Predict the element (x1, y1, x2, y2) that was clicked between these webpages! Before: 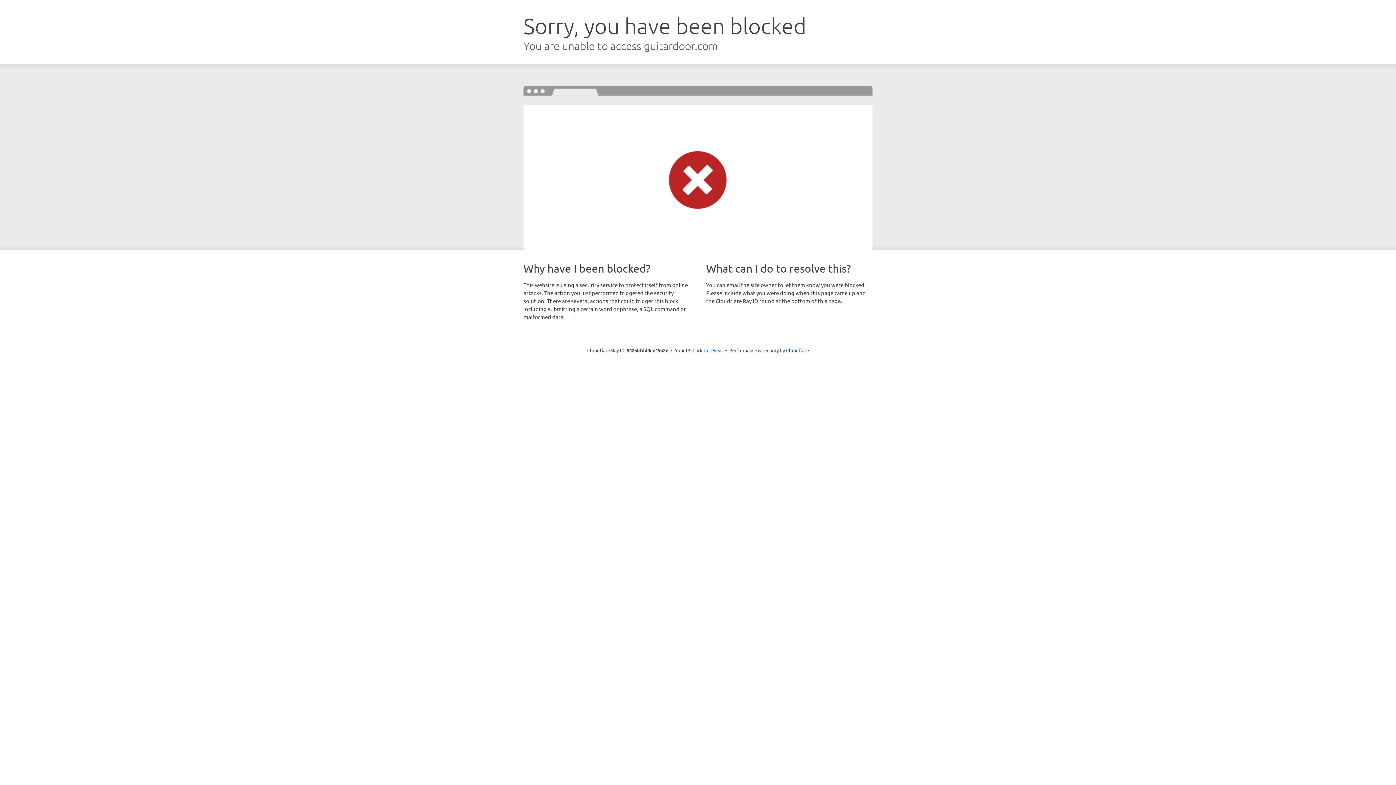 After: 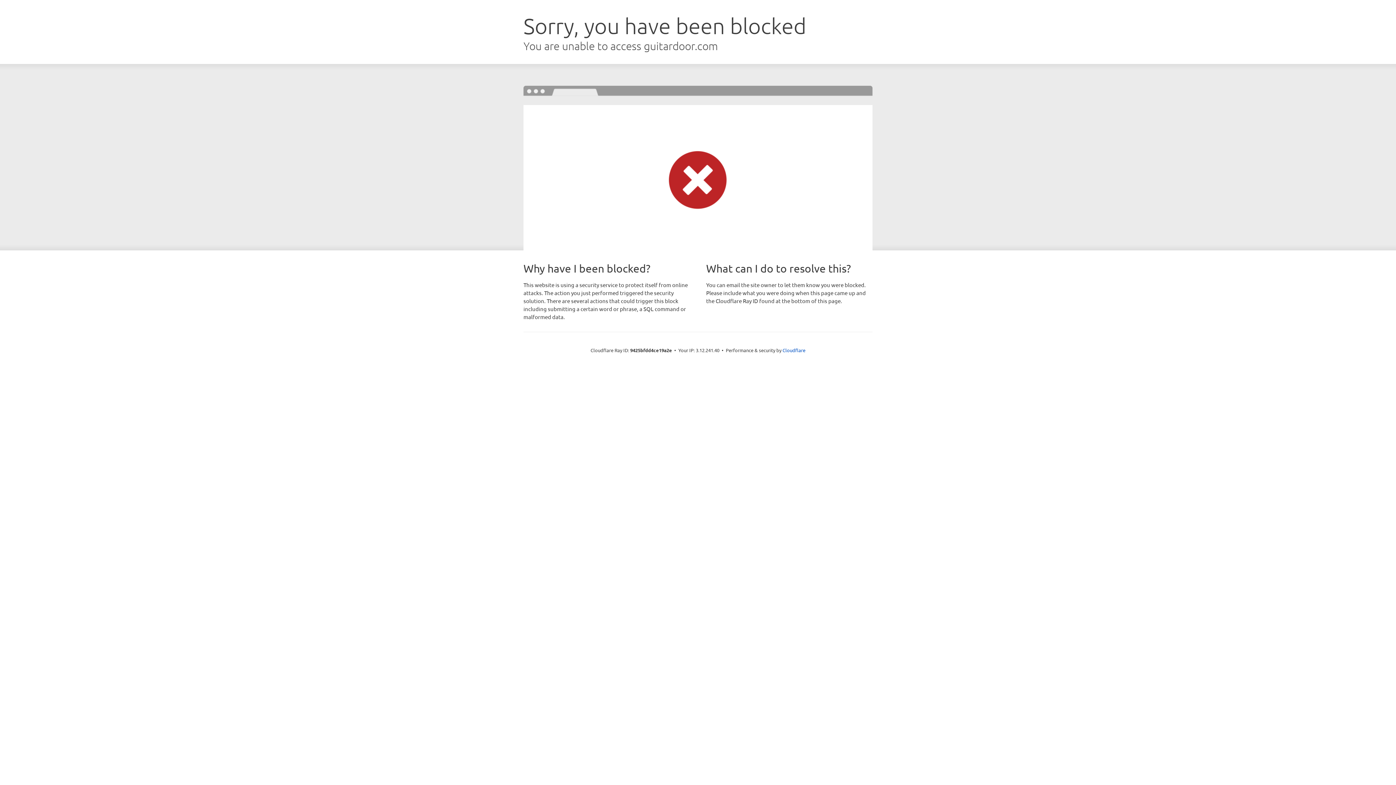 Action: label: Click to reveal bbox: (692, 346, 723, 353)